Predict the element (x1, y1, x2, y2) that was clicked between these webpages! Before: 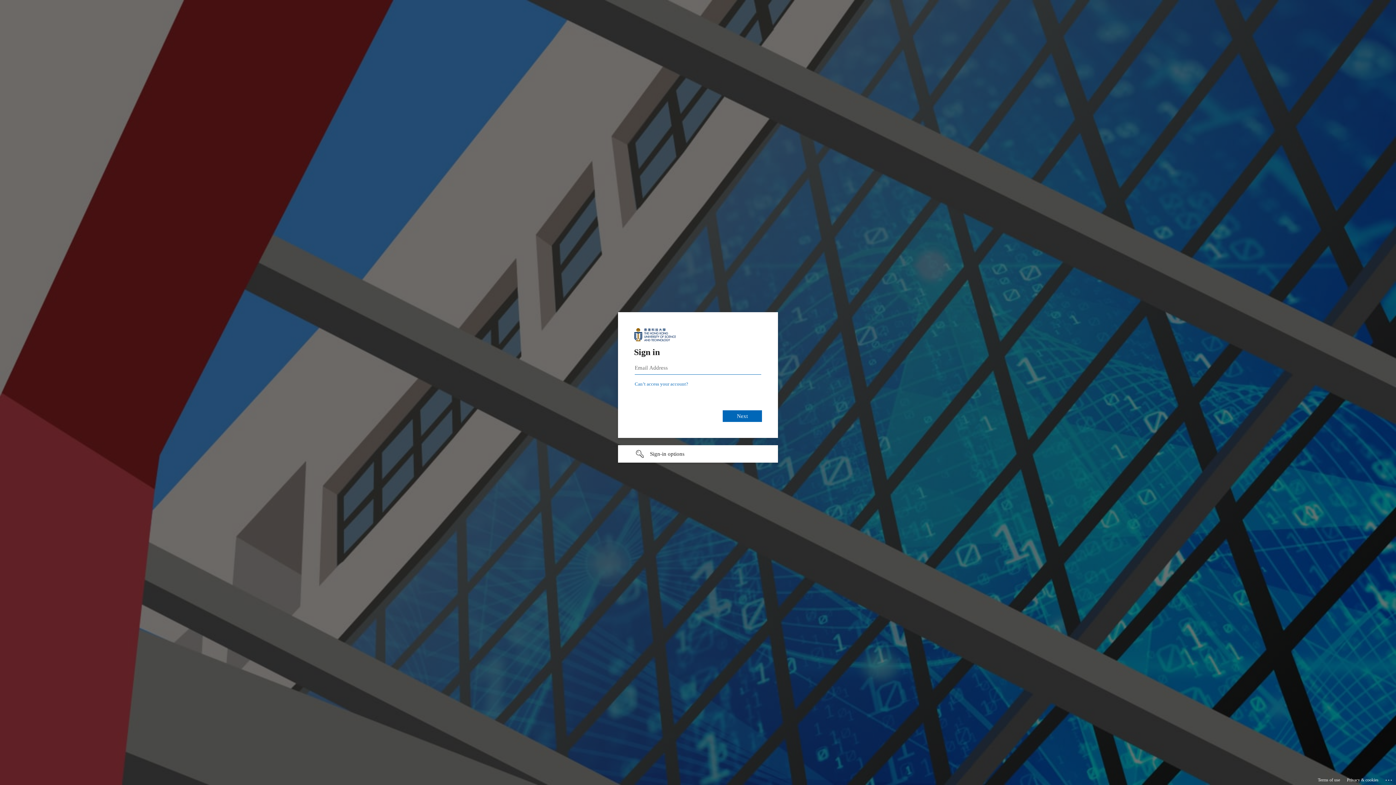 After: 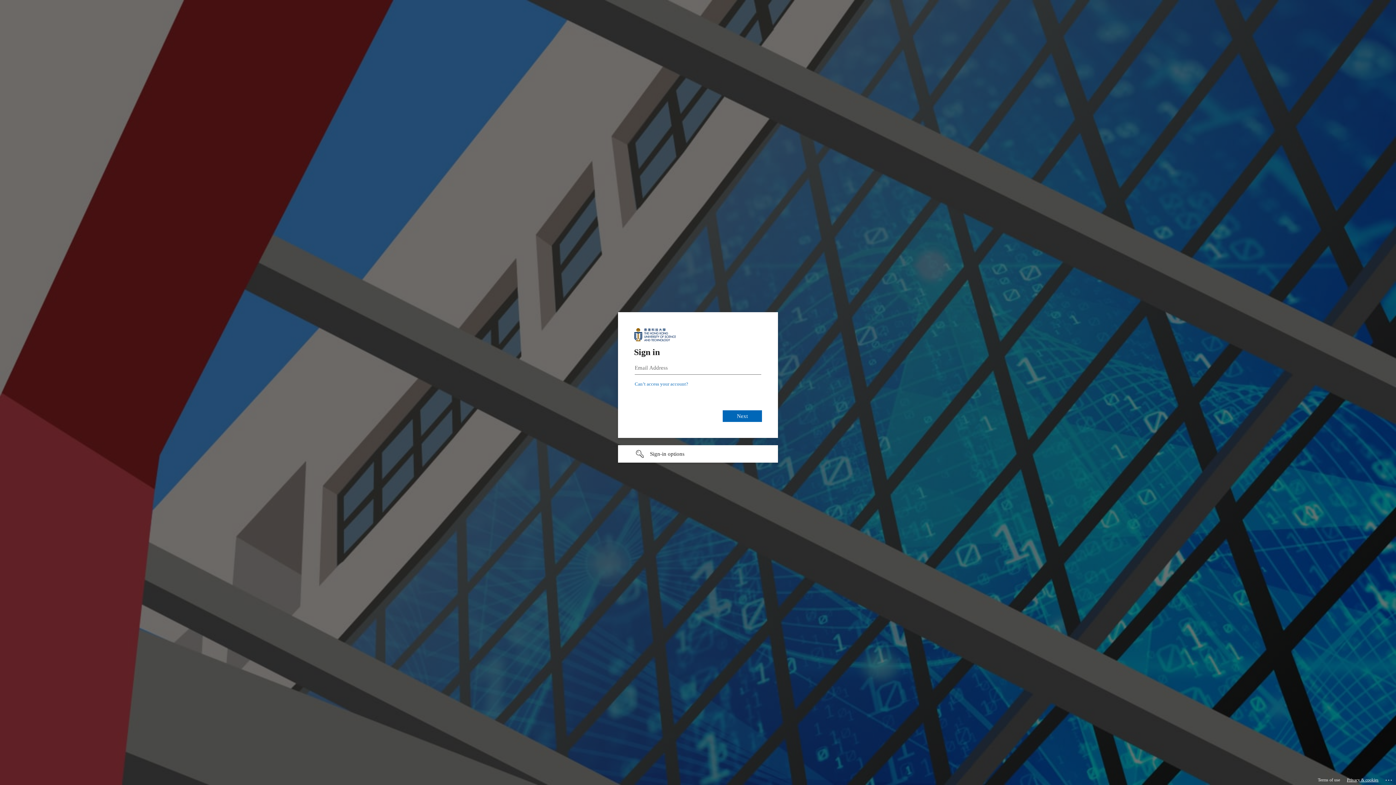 Action: bbox: (1347, 775, 1378, 785) label: Privacy & cookies